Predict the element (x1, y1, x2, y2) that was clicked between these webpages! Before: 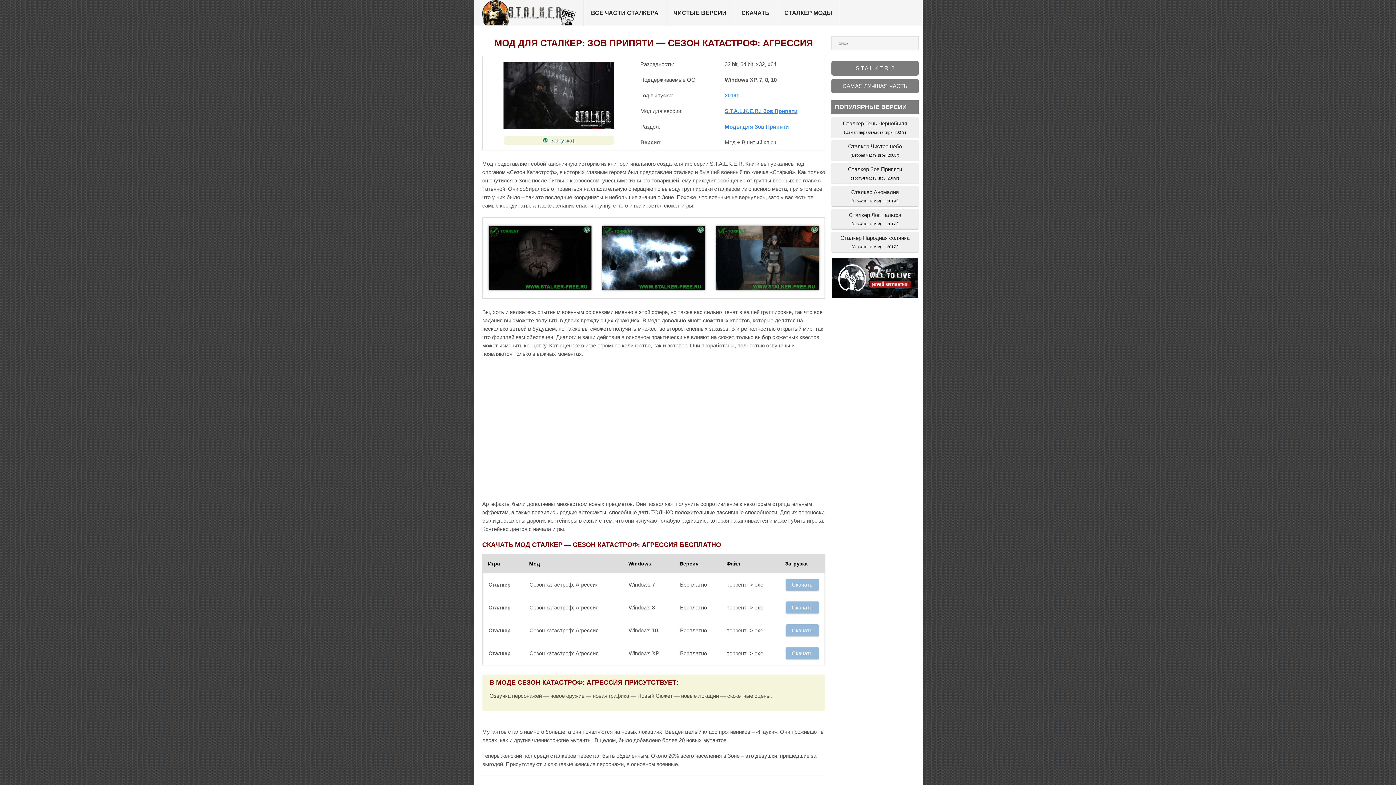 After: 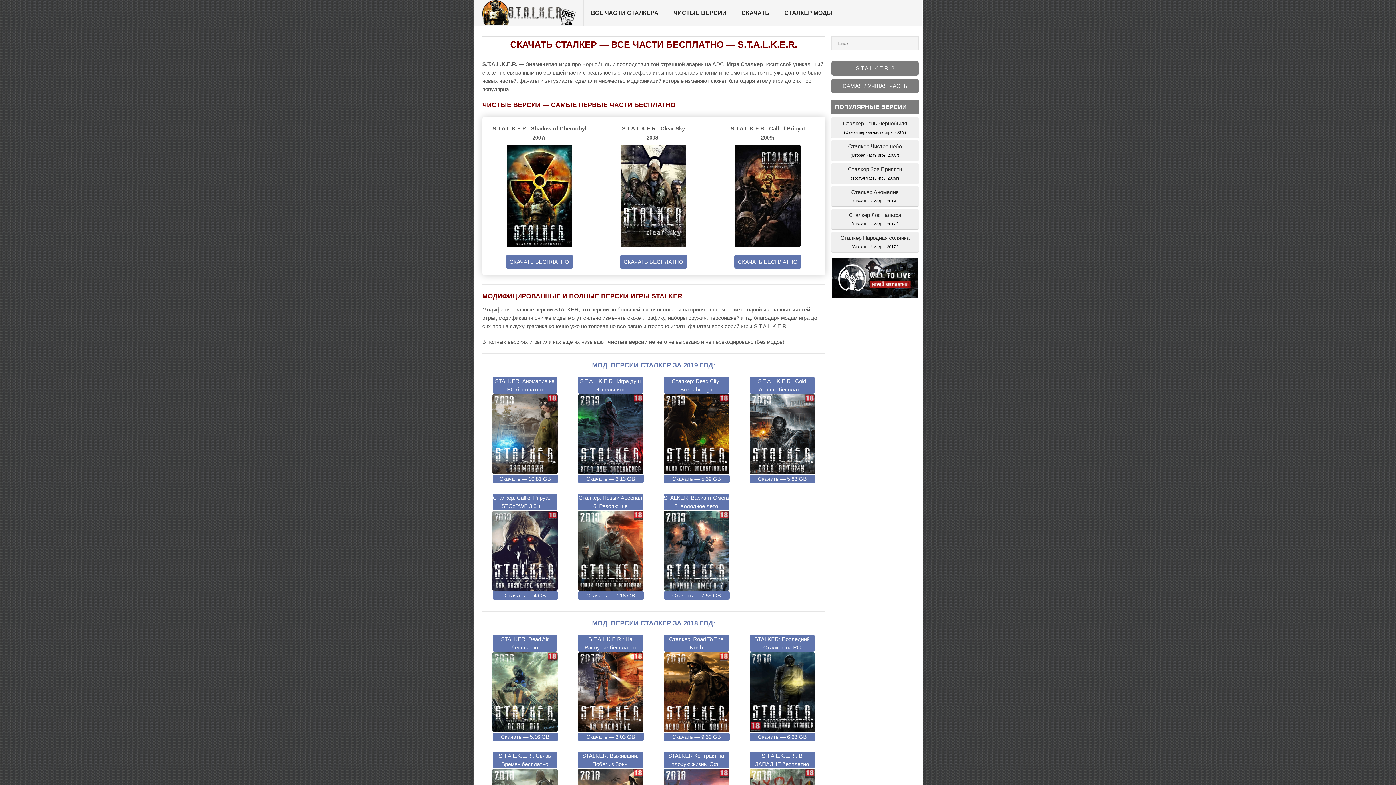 Action: bbox: (734, 0, 777, 26) label: СКАЧАТЬ